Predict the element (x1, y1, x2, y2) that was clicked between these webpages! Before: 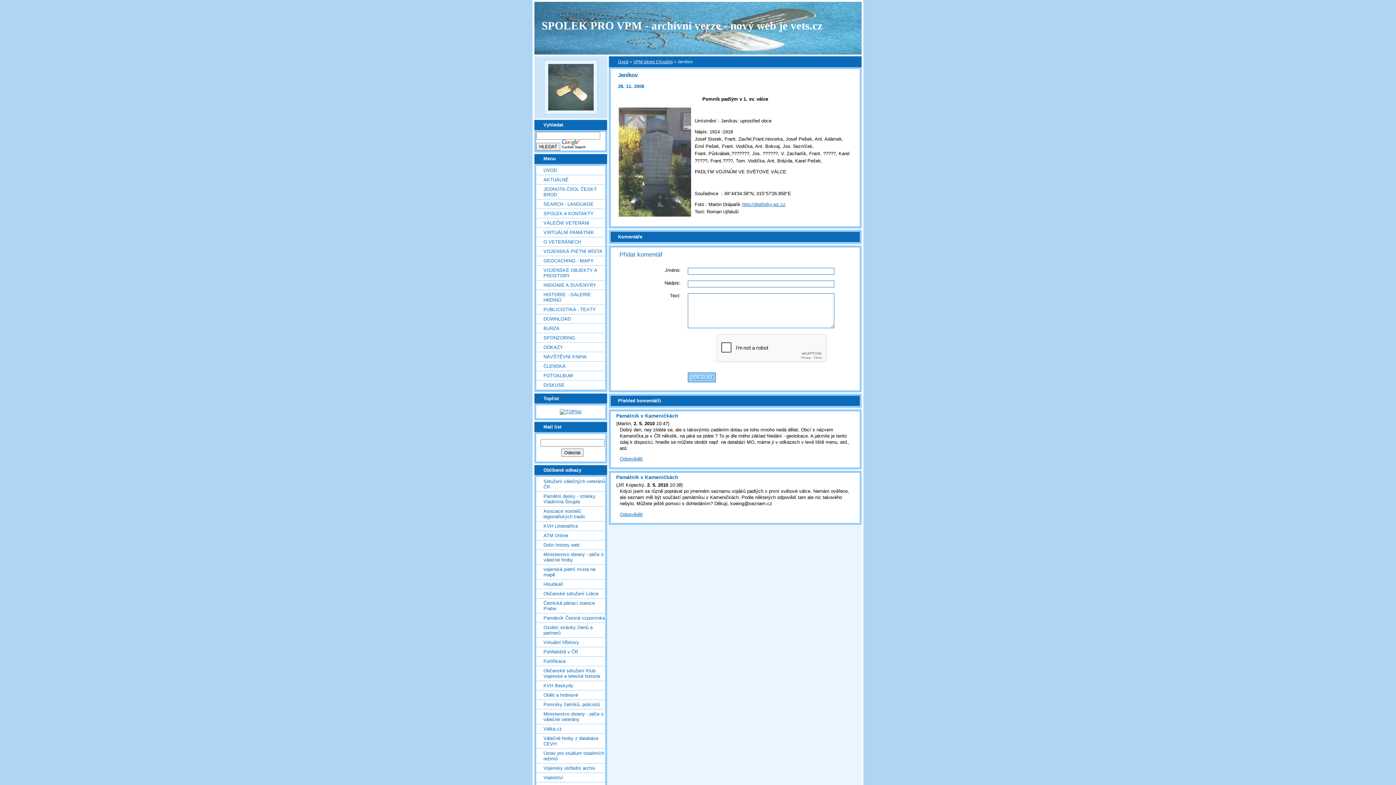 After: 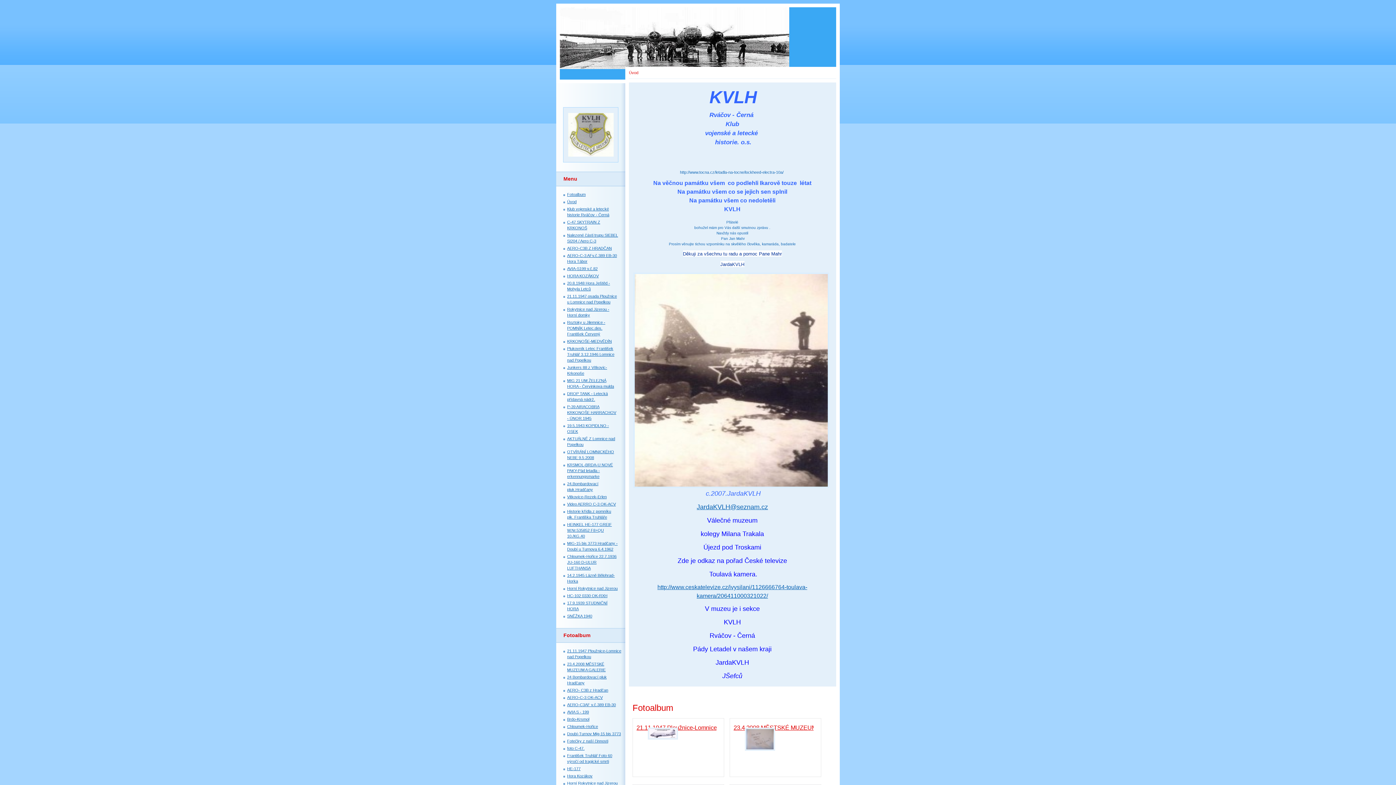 Action: label: Občanské sdružení Klub Vojenské a letecké historie bbox: (536, 666, 605, 681)